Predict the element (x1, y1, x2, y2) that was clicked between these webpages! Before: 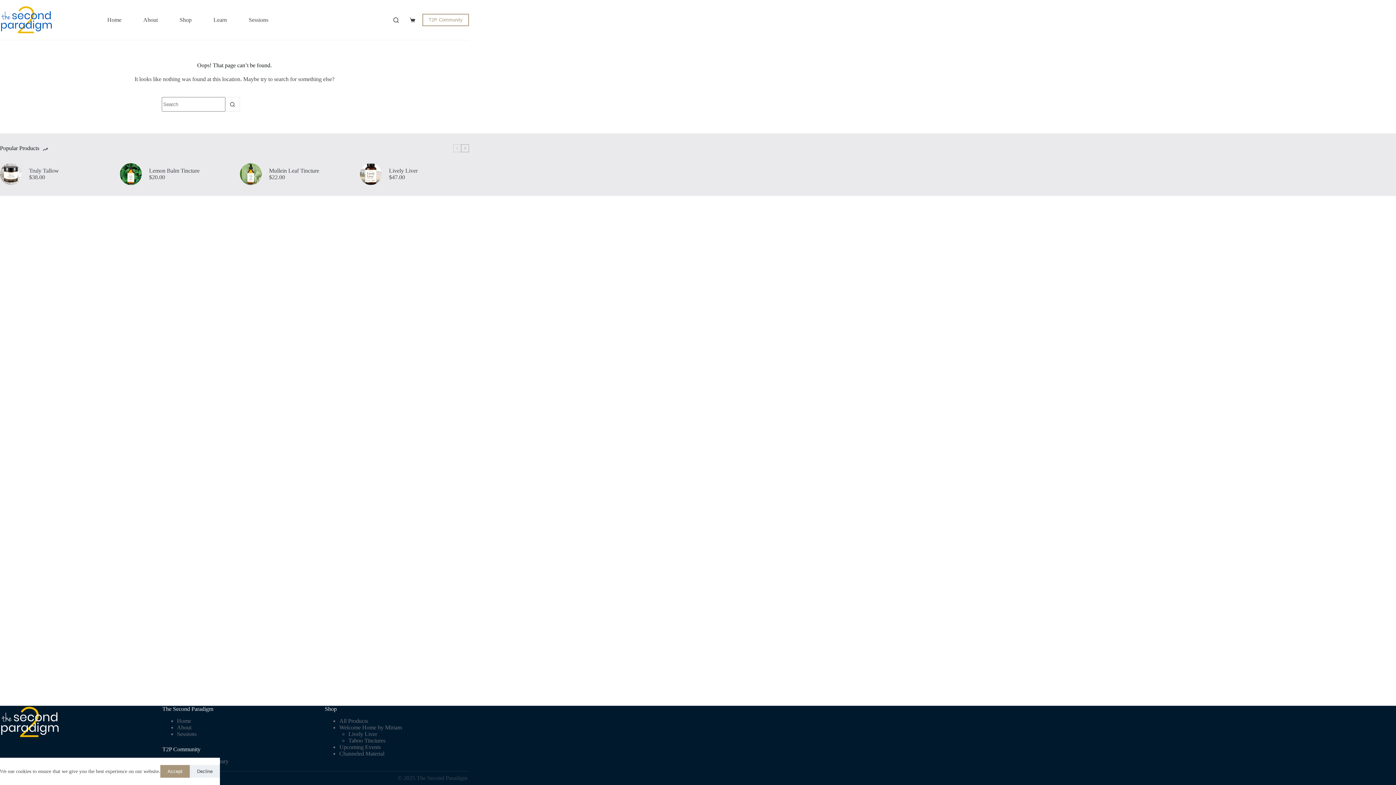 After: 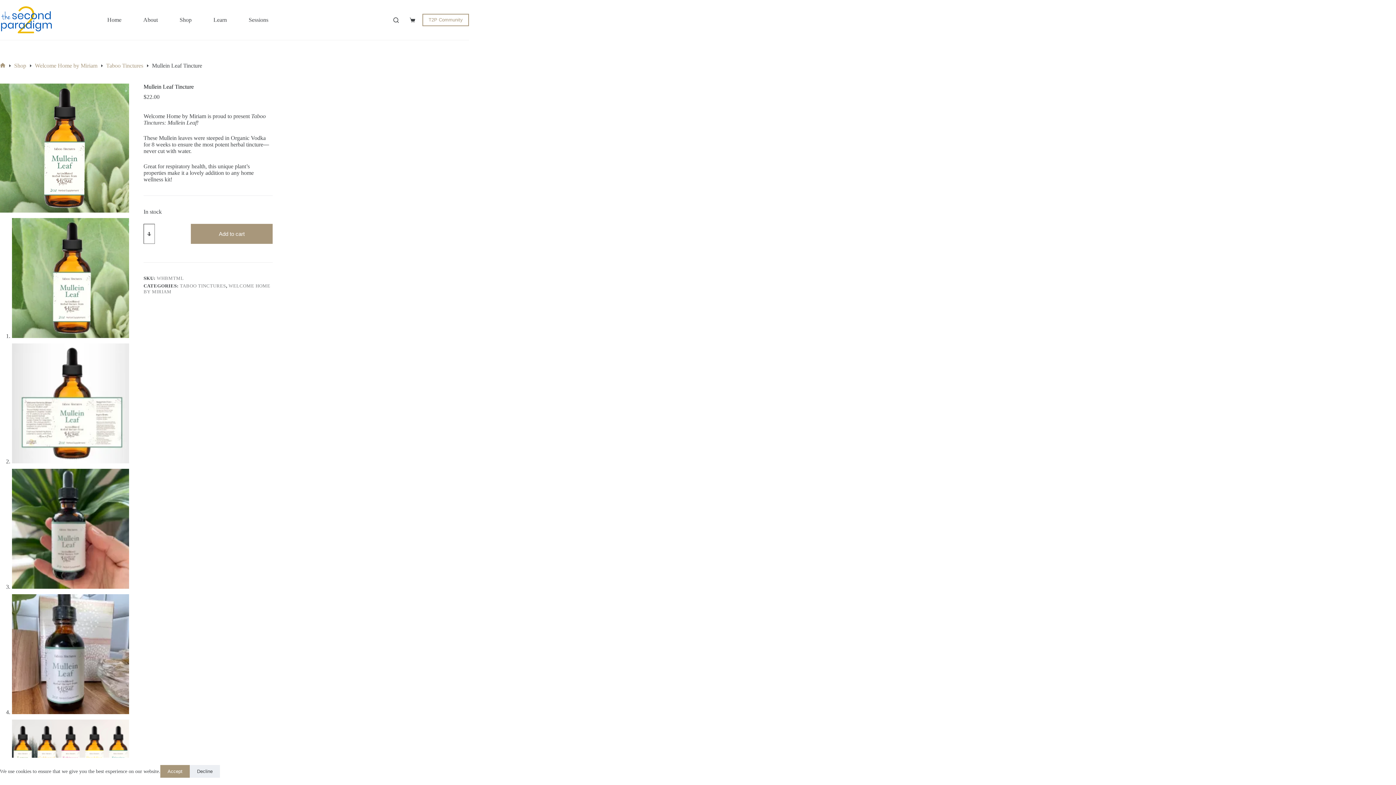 Action: label: Mullein Leaf Tincture bbox: (269, 167, 319, 174)